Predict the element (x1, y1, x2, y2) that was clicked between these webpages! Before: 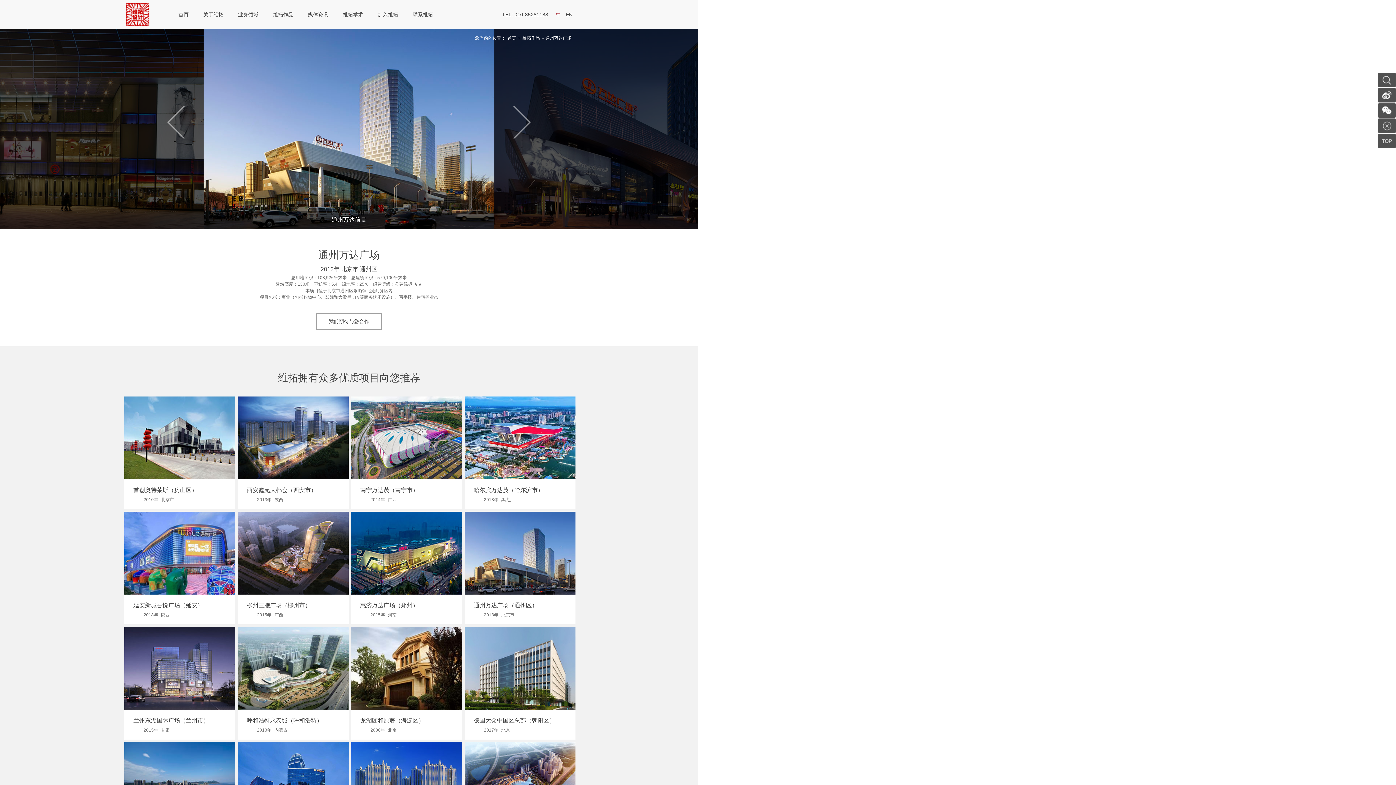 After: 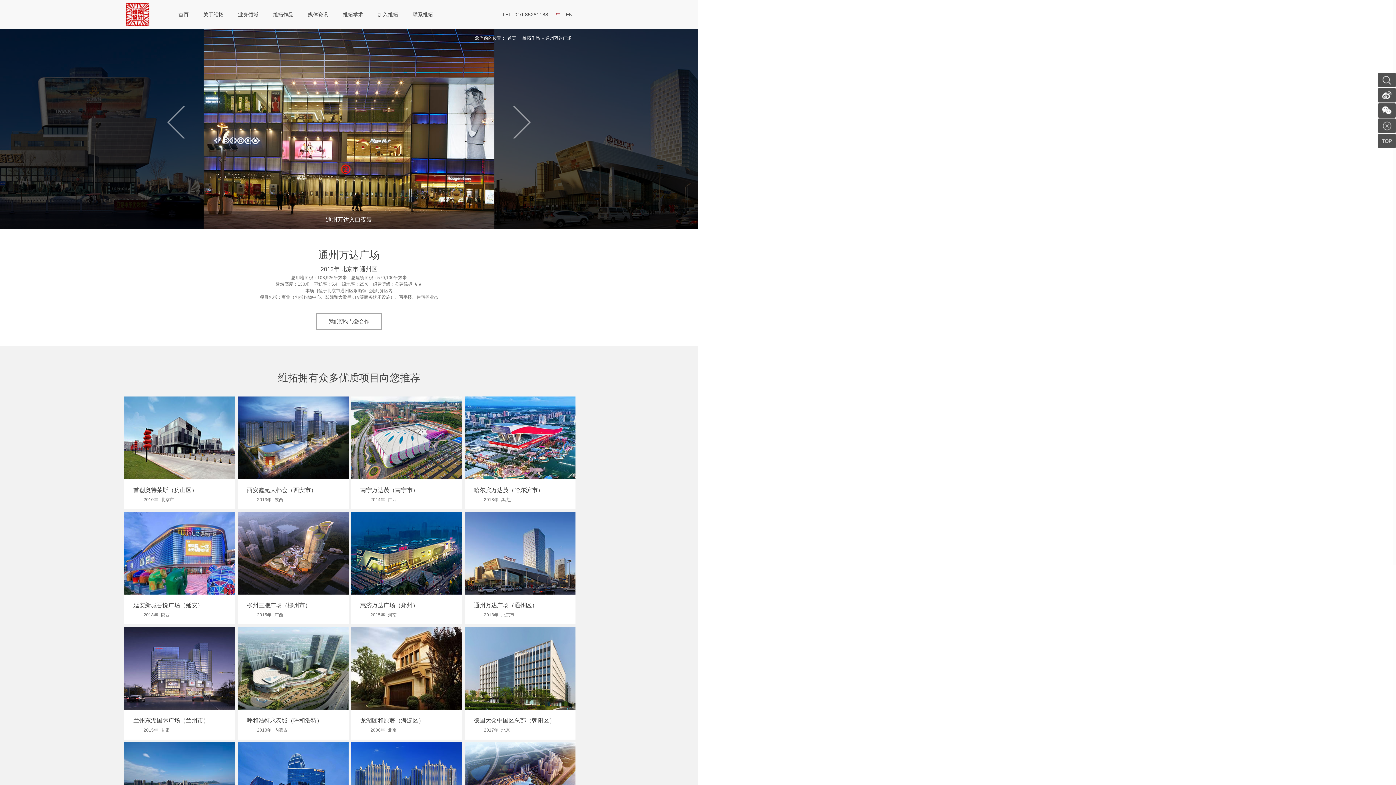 Action: bbox: (464, 512, 575, 624) label: 通州万达广场（通州区）
2013年北京市